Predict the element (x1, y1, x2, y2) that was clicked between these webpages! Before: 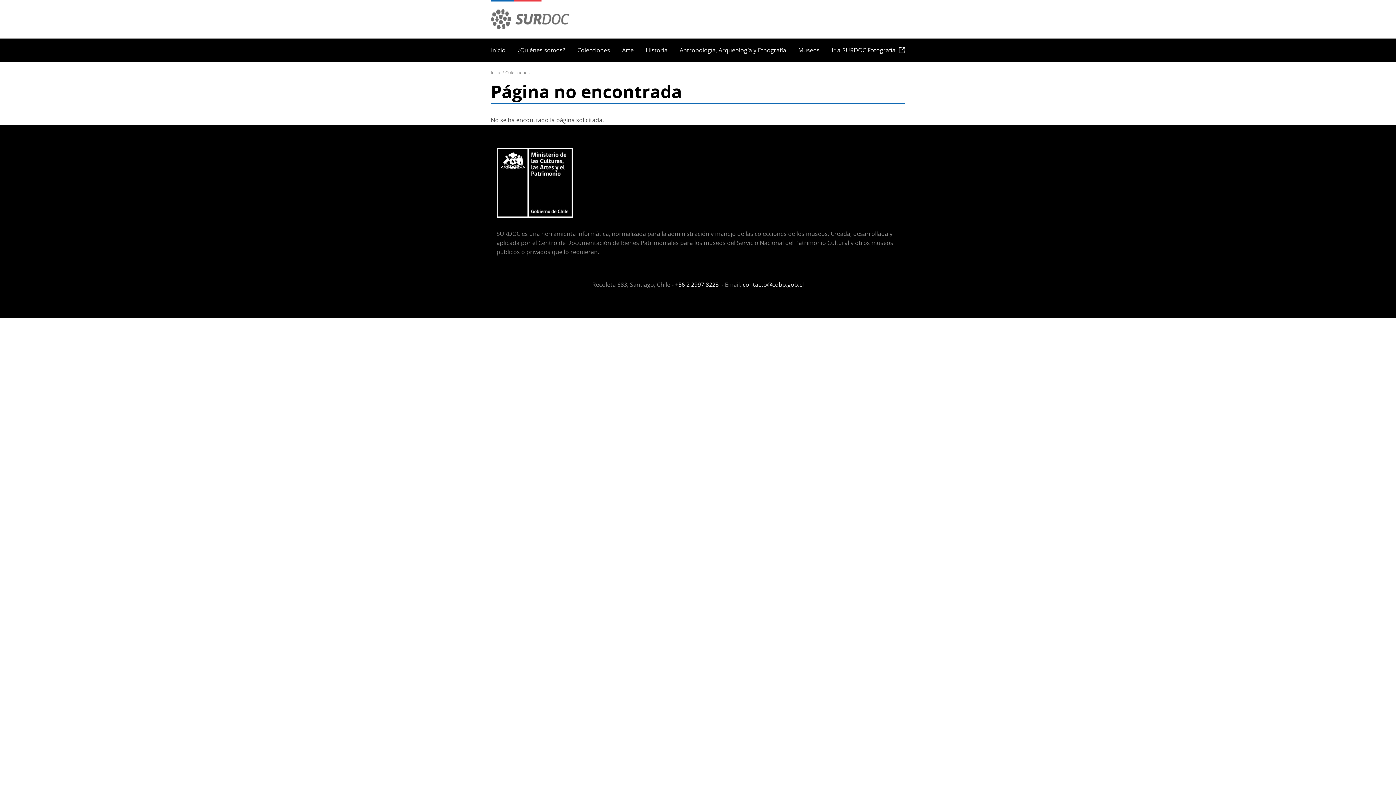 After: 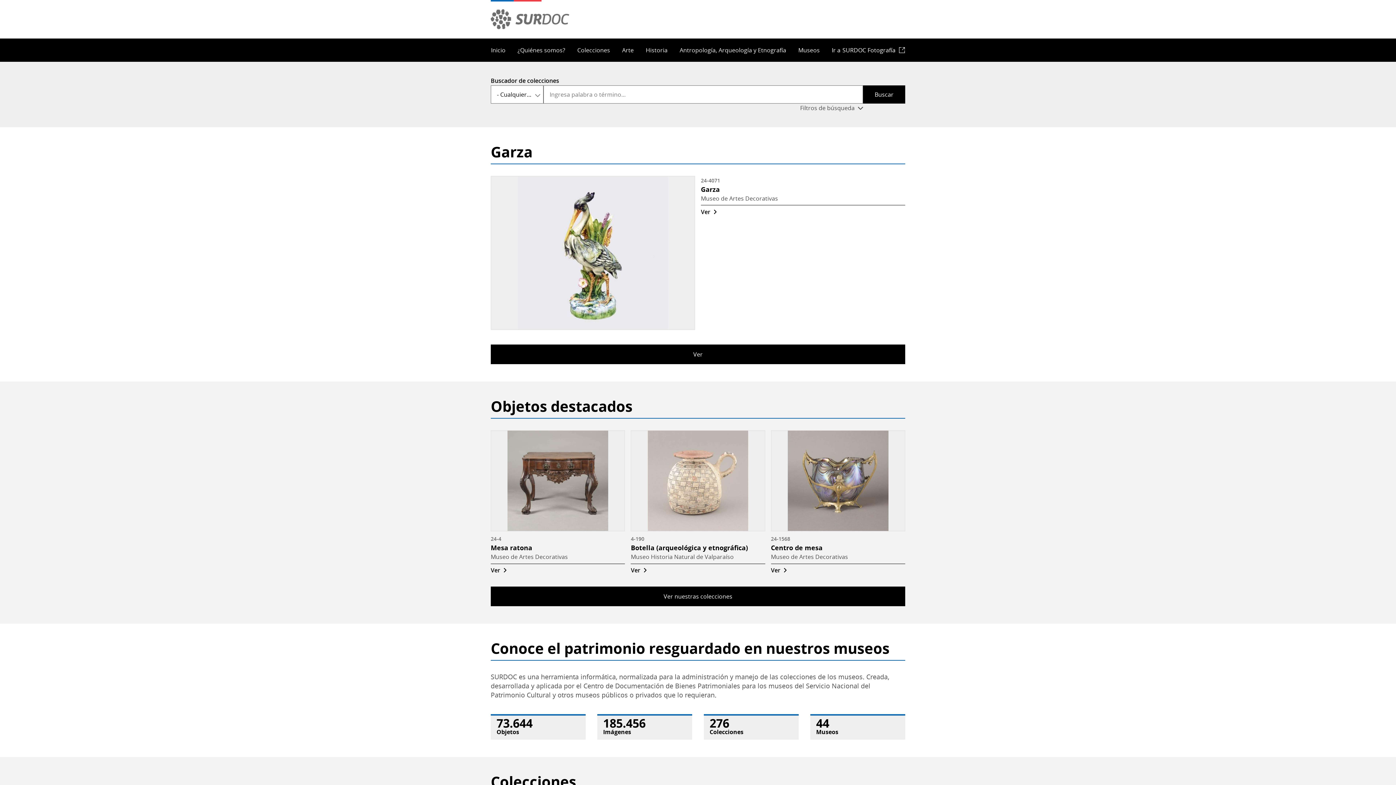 Action: bbox: (496, 148, 573, 217)